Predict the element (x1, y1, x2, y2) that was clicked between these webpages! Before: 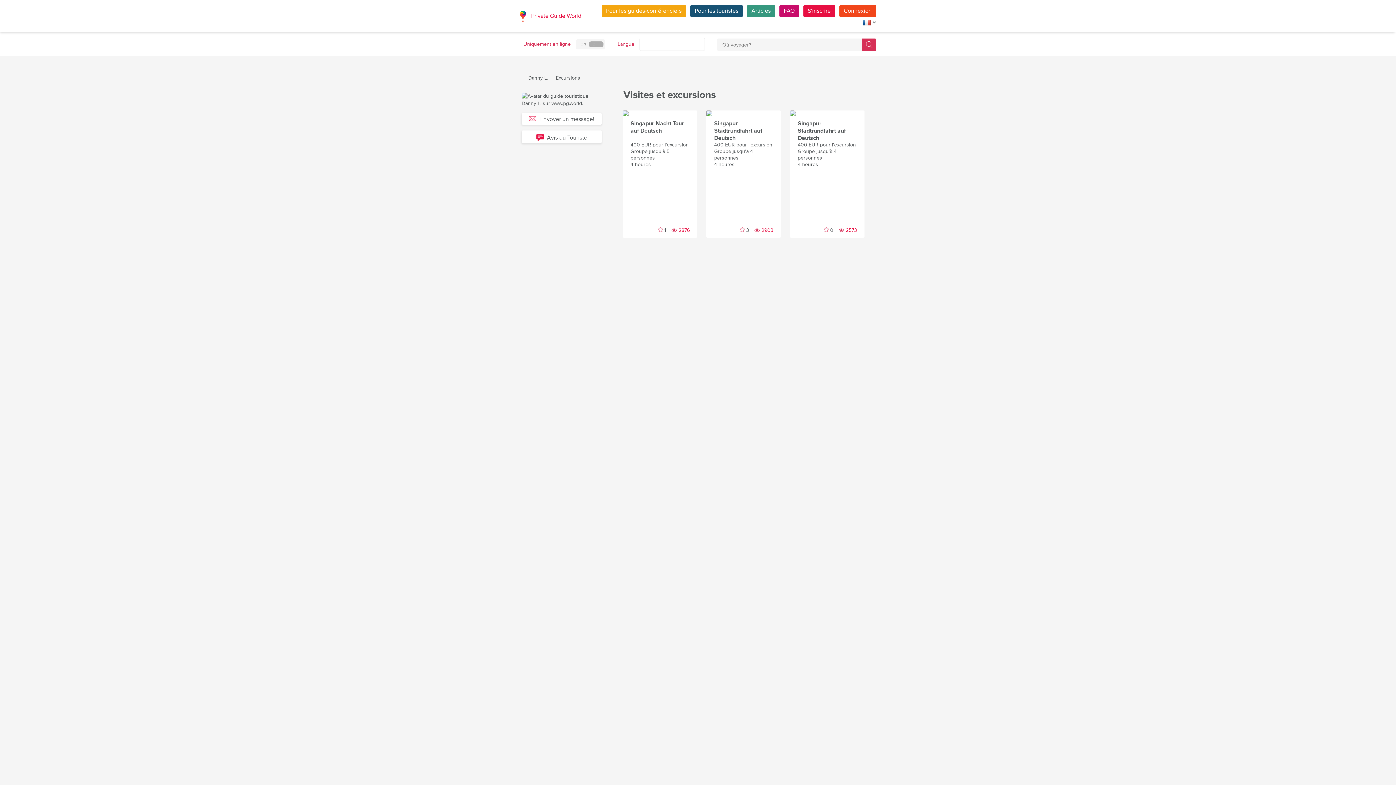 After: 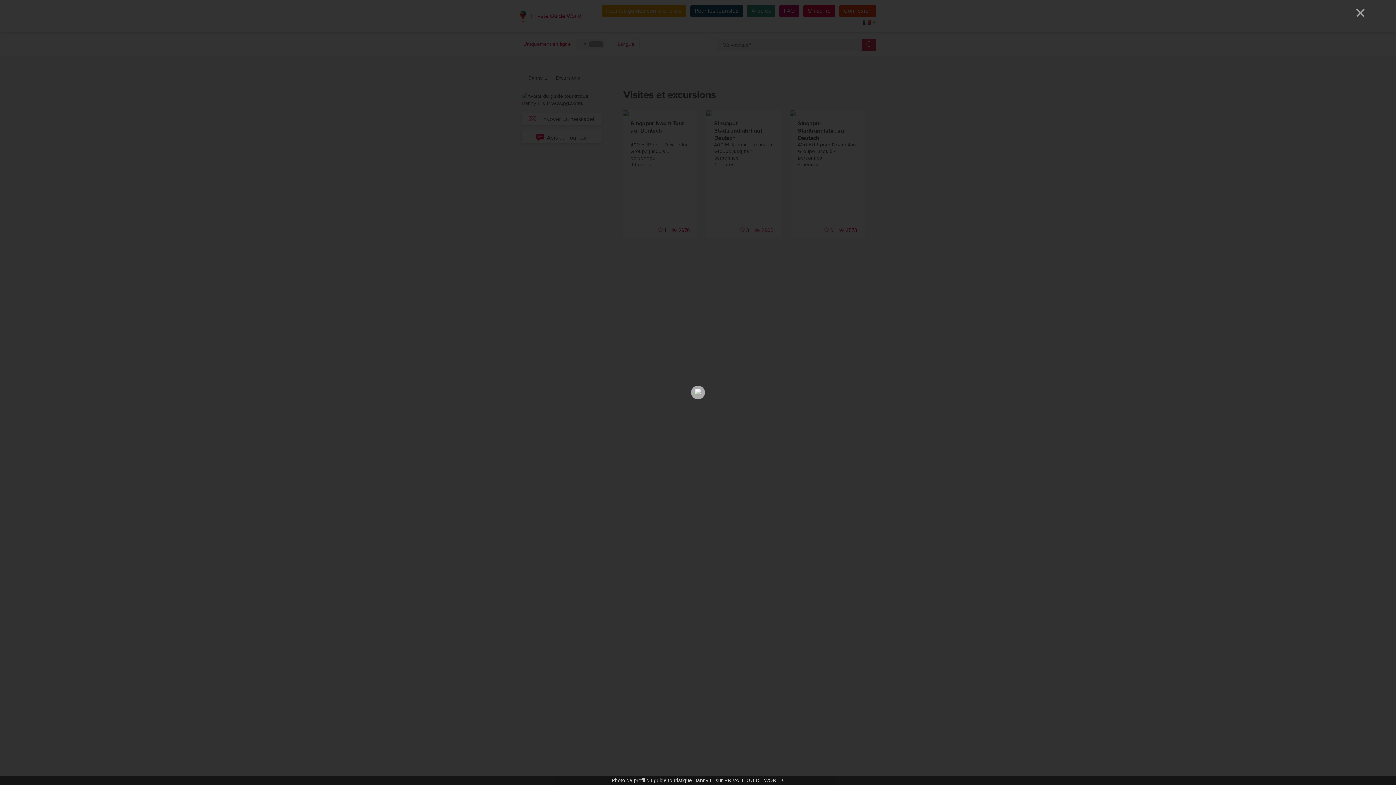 Action: bbox: (521, 96, 601, 102)